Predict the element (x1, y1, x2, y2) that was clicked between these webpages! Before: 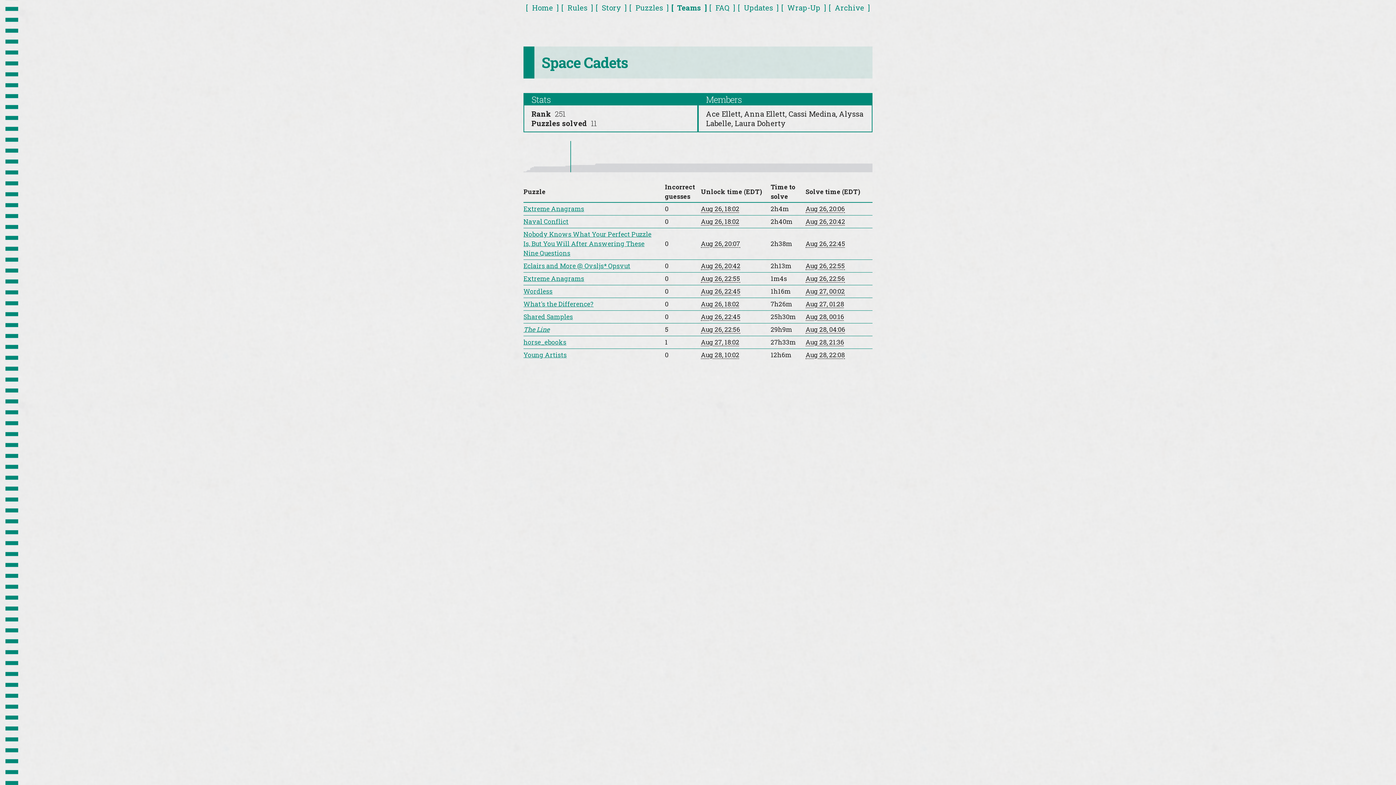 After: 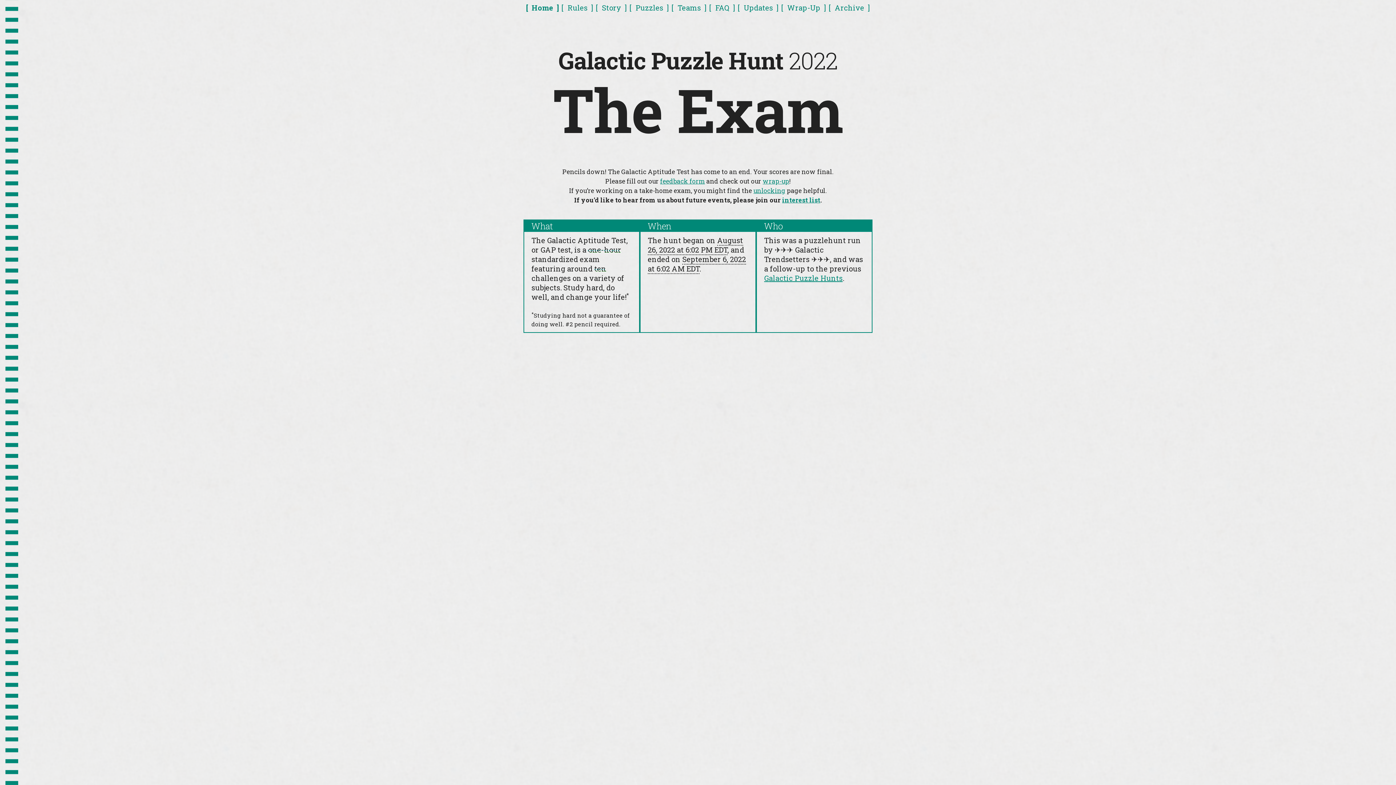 Action: label: Home bbox: (526, 1, 559, 14)